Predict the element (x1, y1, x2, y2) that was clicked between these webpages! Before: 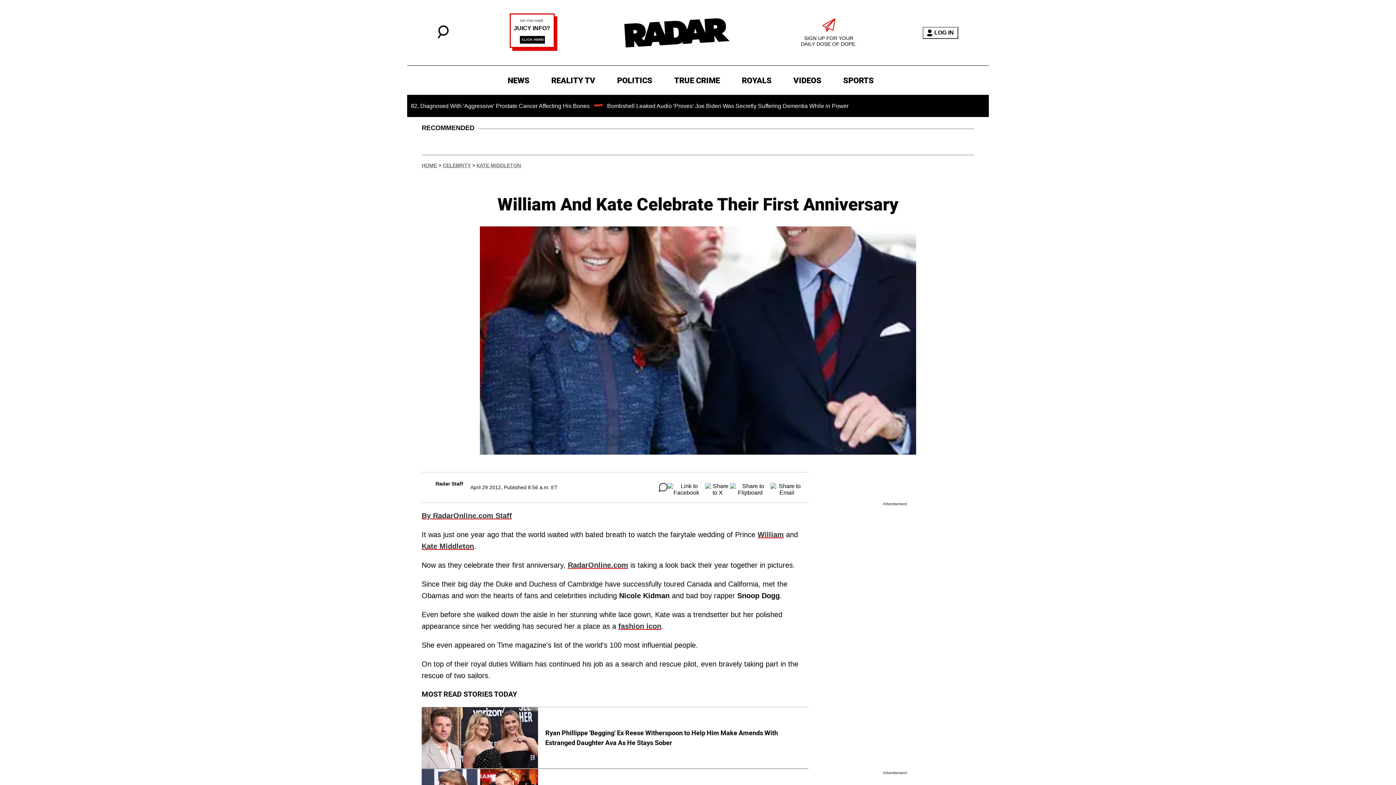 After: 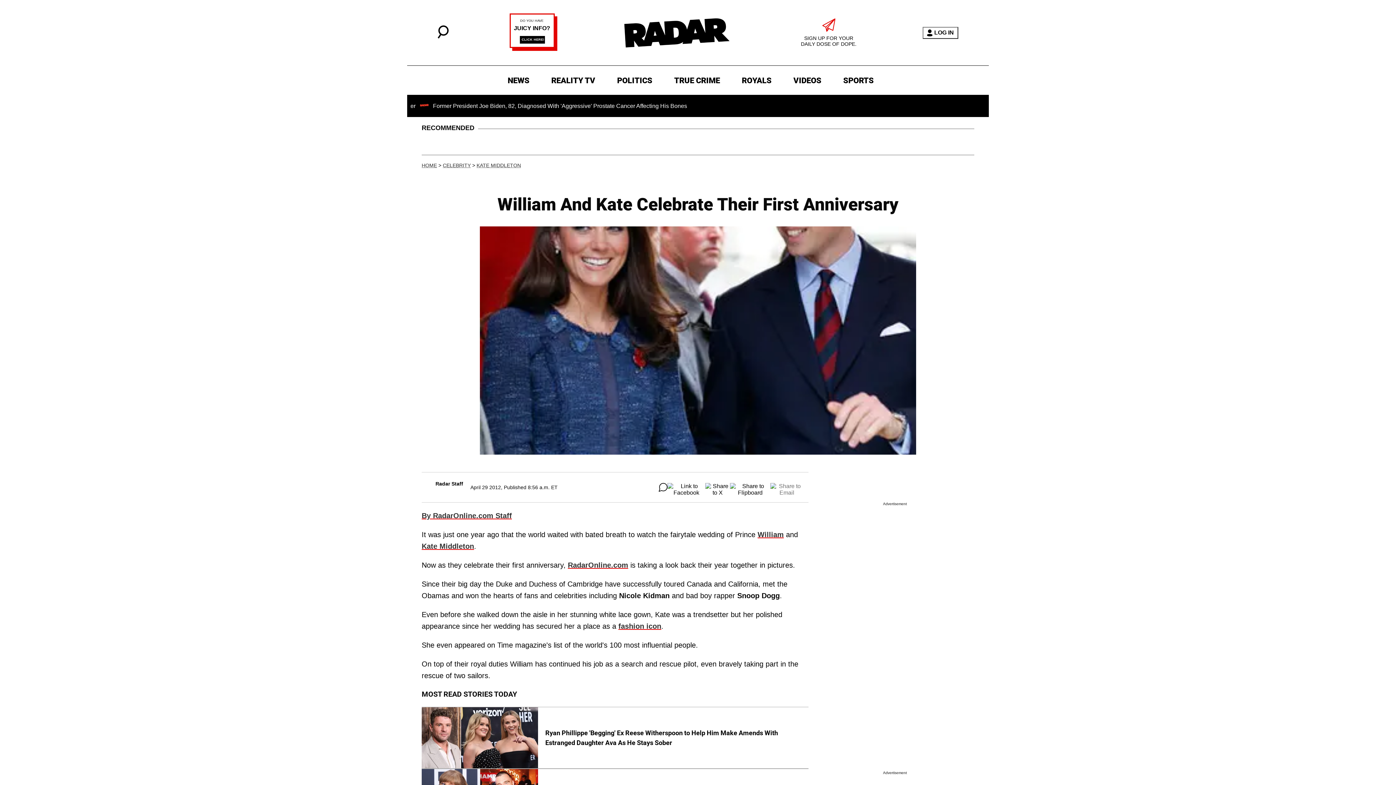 Action: bbox: (770, 483, 803, 492)